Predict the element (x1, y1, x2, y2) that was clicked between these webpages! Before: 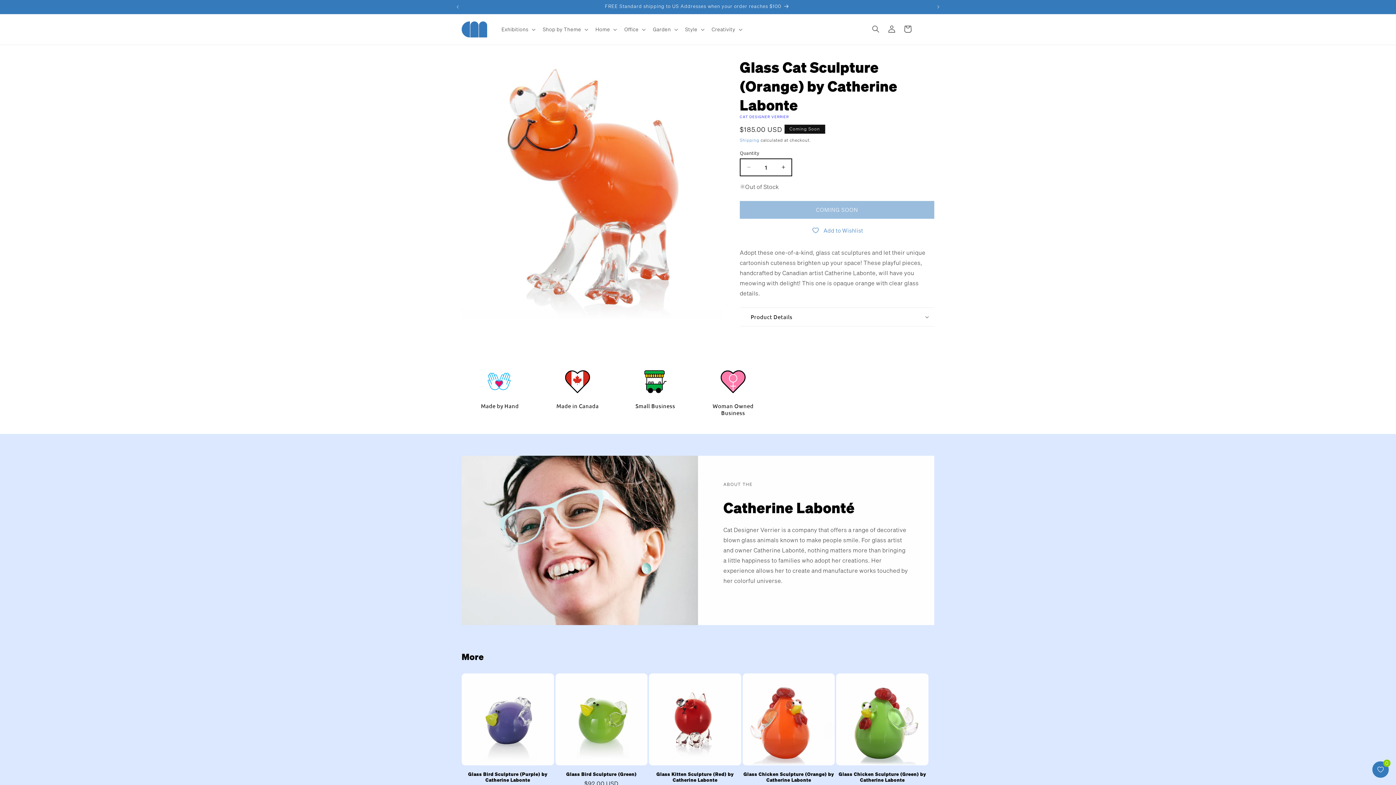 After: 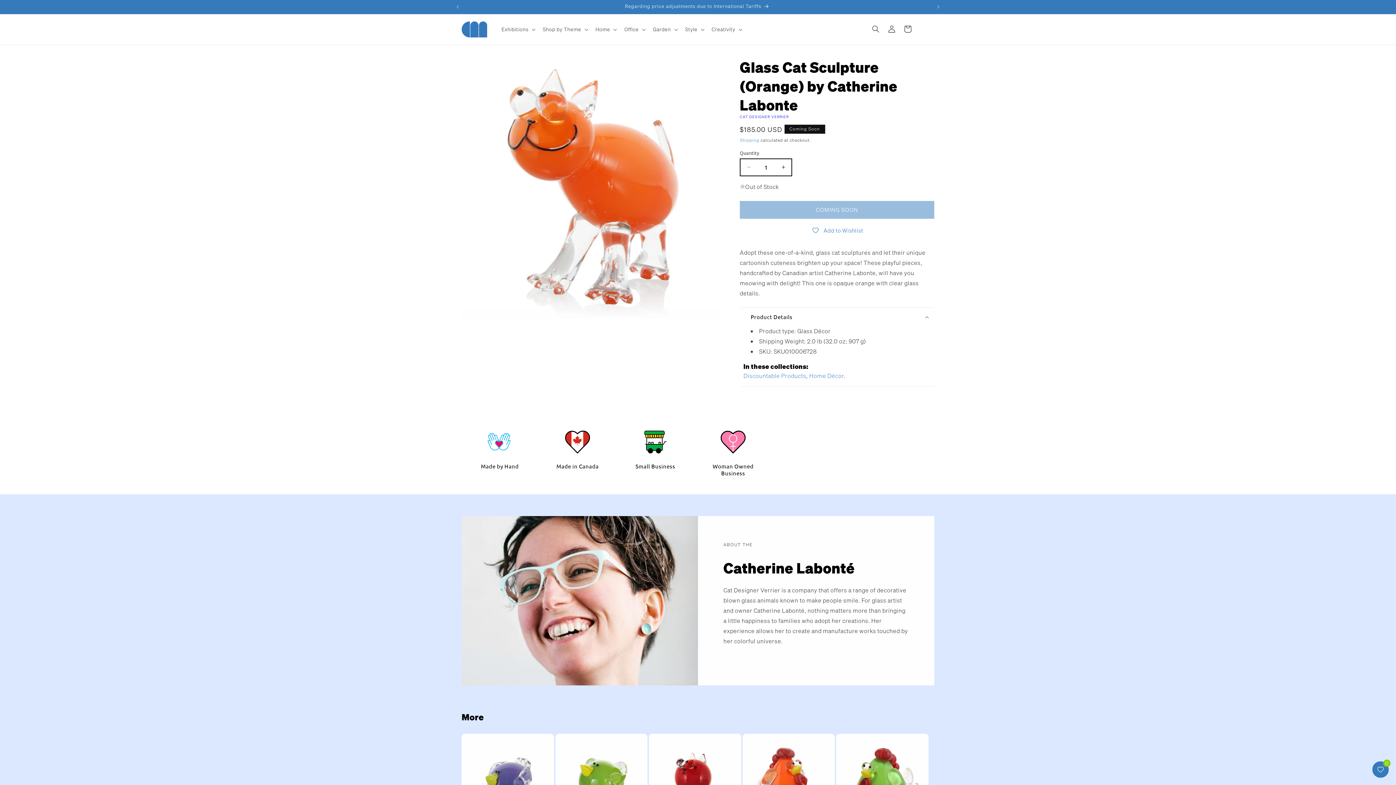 Action: label: Product Details bbox: (740, 308, 934, 326)